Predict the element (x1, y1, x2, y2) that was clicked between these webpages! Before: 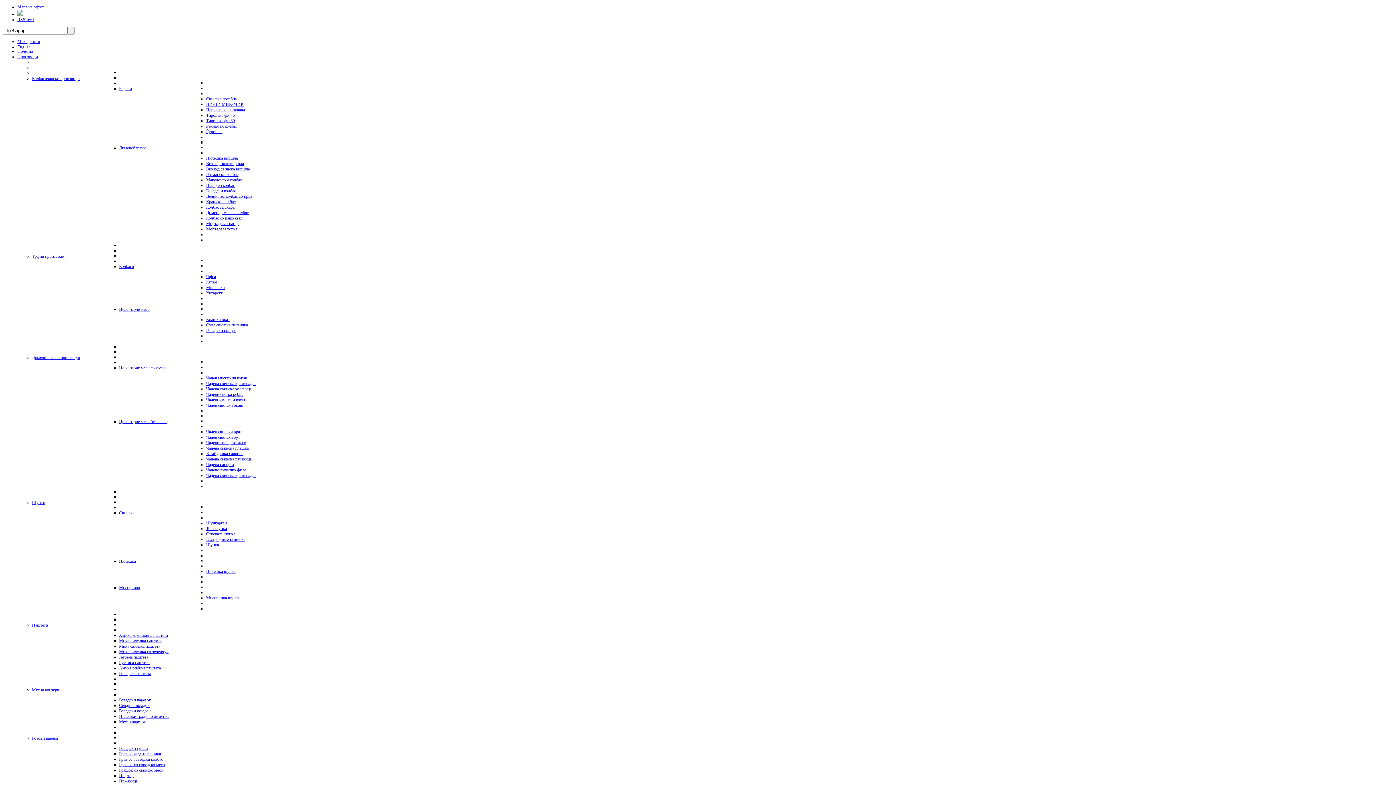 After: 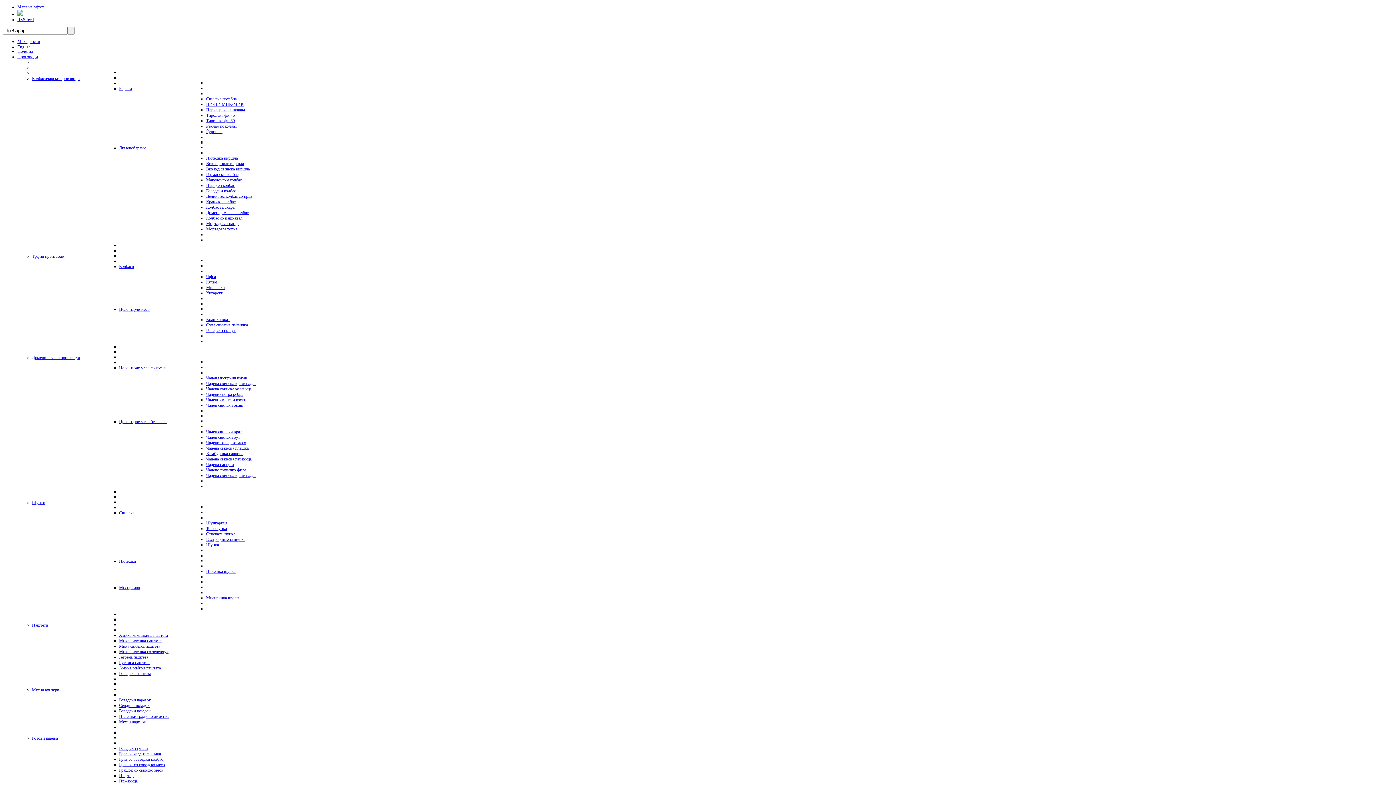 Action: bbox: (206, 375, 247, 380) label: Чаден мисиркин копан